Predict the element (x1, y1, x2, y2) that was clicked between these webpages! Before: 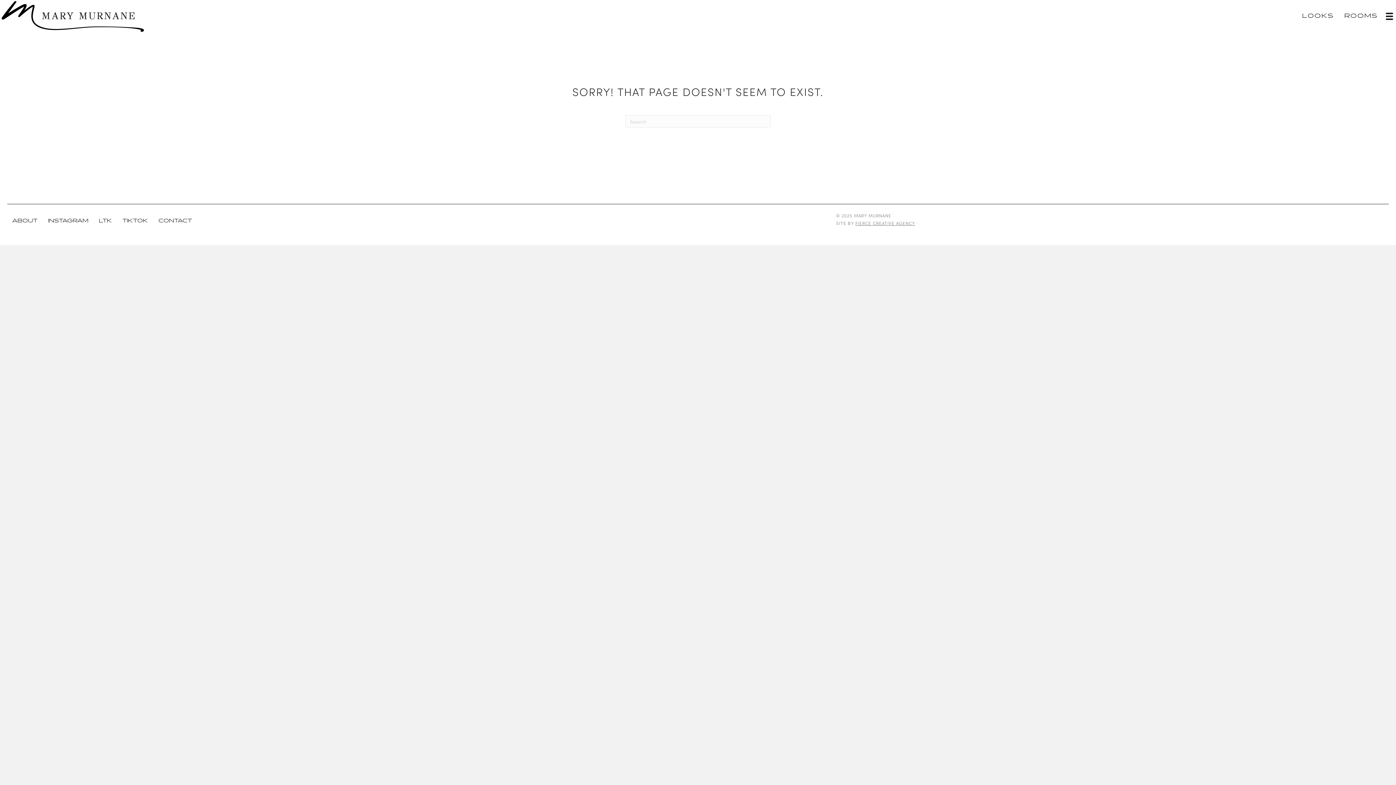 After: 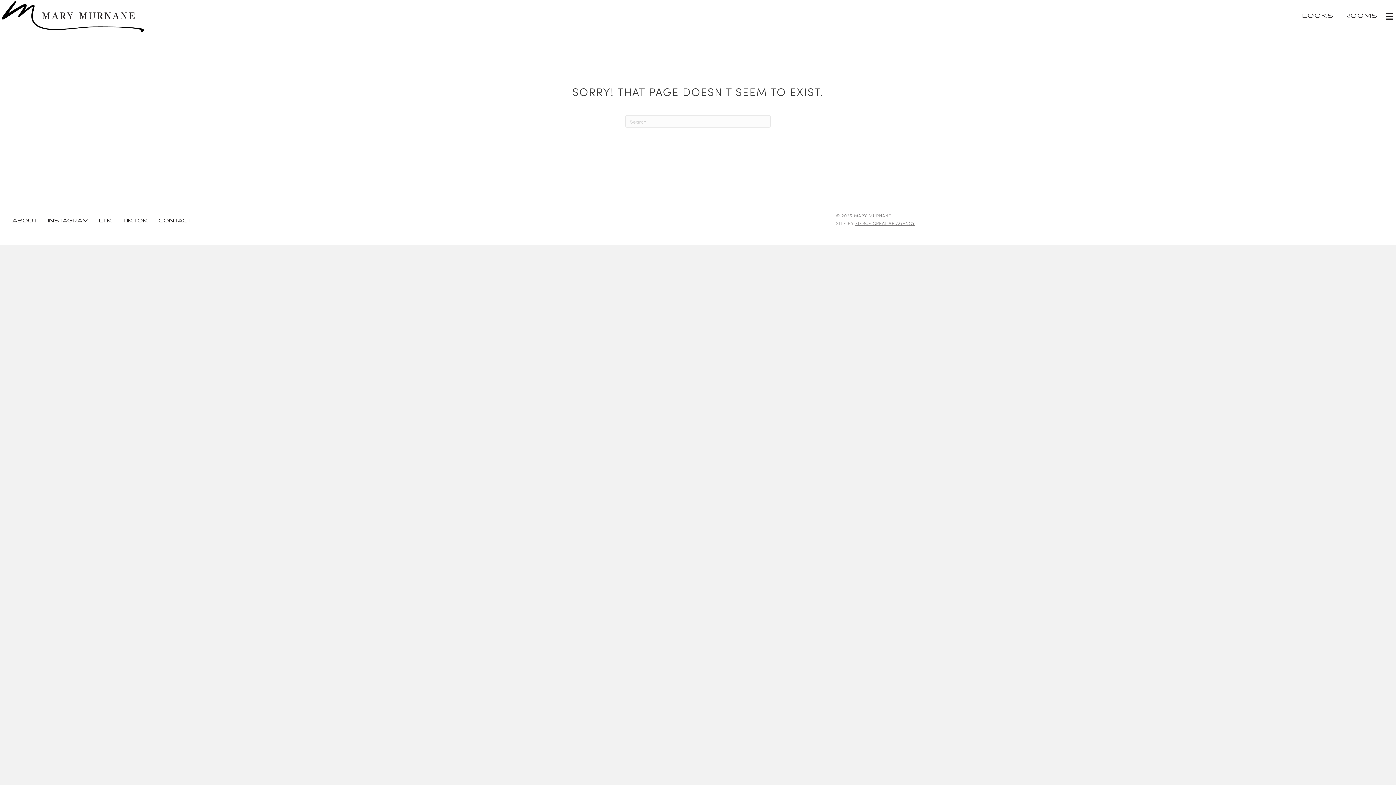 Action: bbox: (93, 213, 117, 228) label: LTK